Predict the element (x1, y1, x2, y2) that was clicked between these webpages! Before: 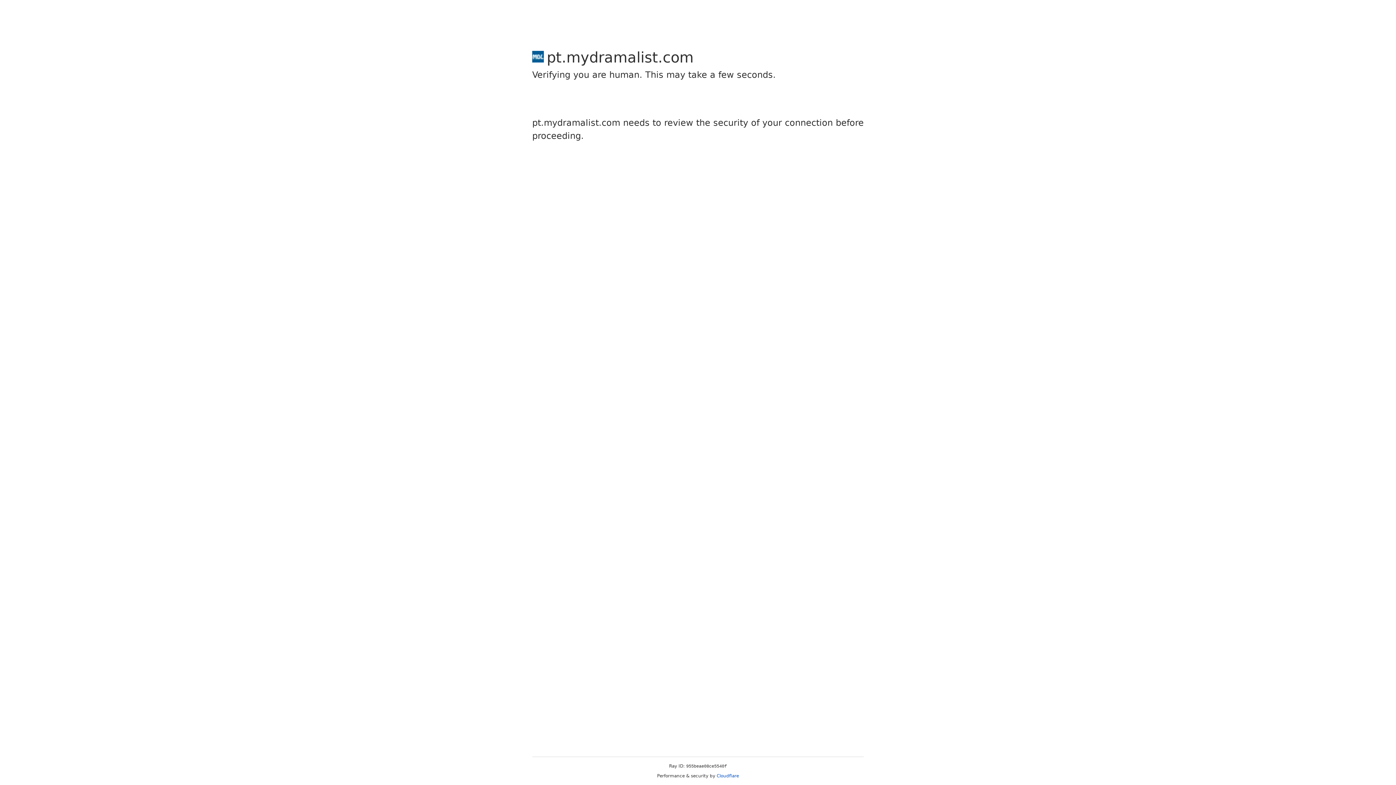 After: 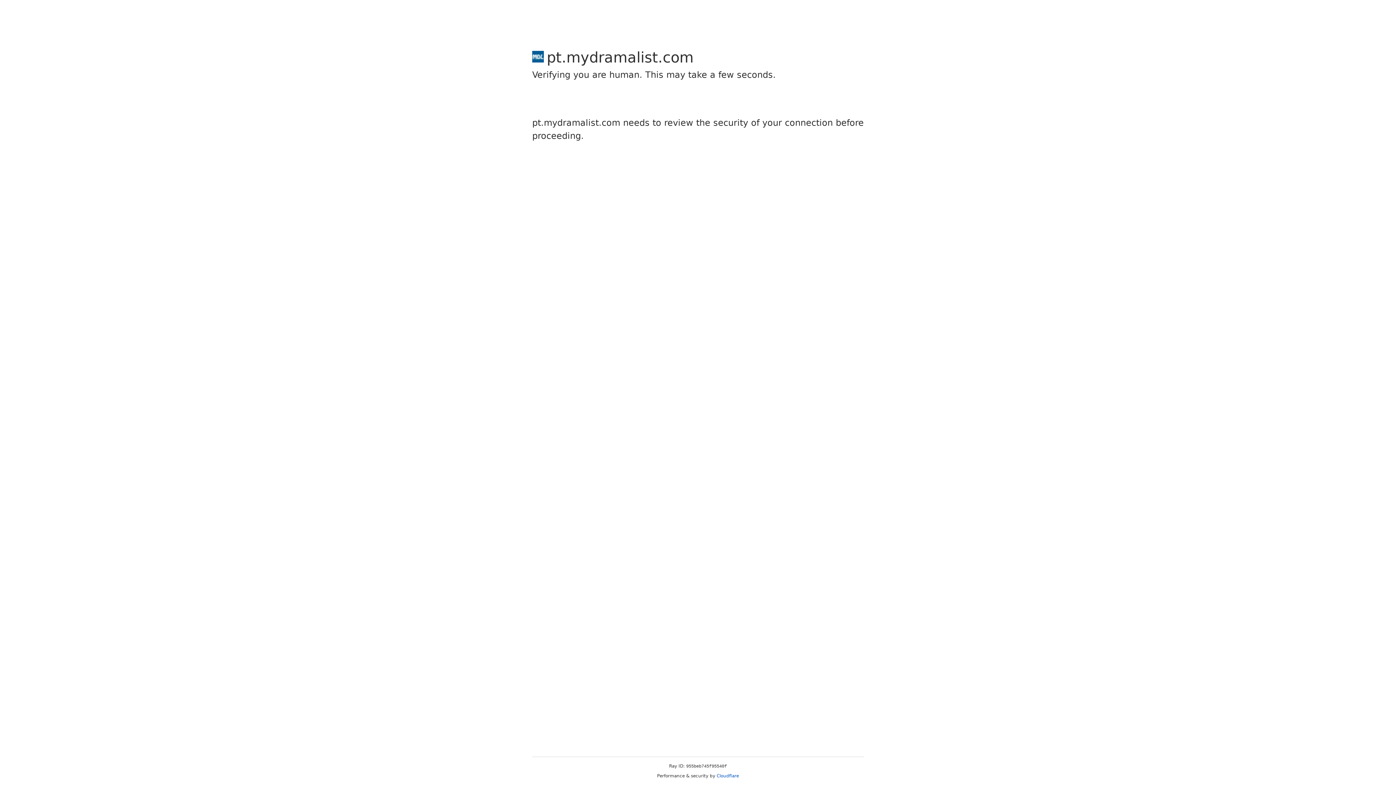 Action: label: Cloudflare bbox: (716, 773, 739, 778)